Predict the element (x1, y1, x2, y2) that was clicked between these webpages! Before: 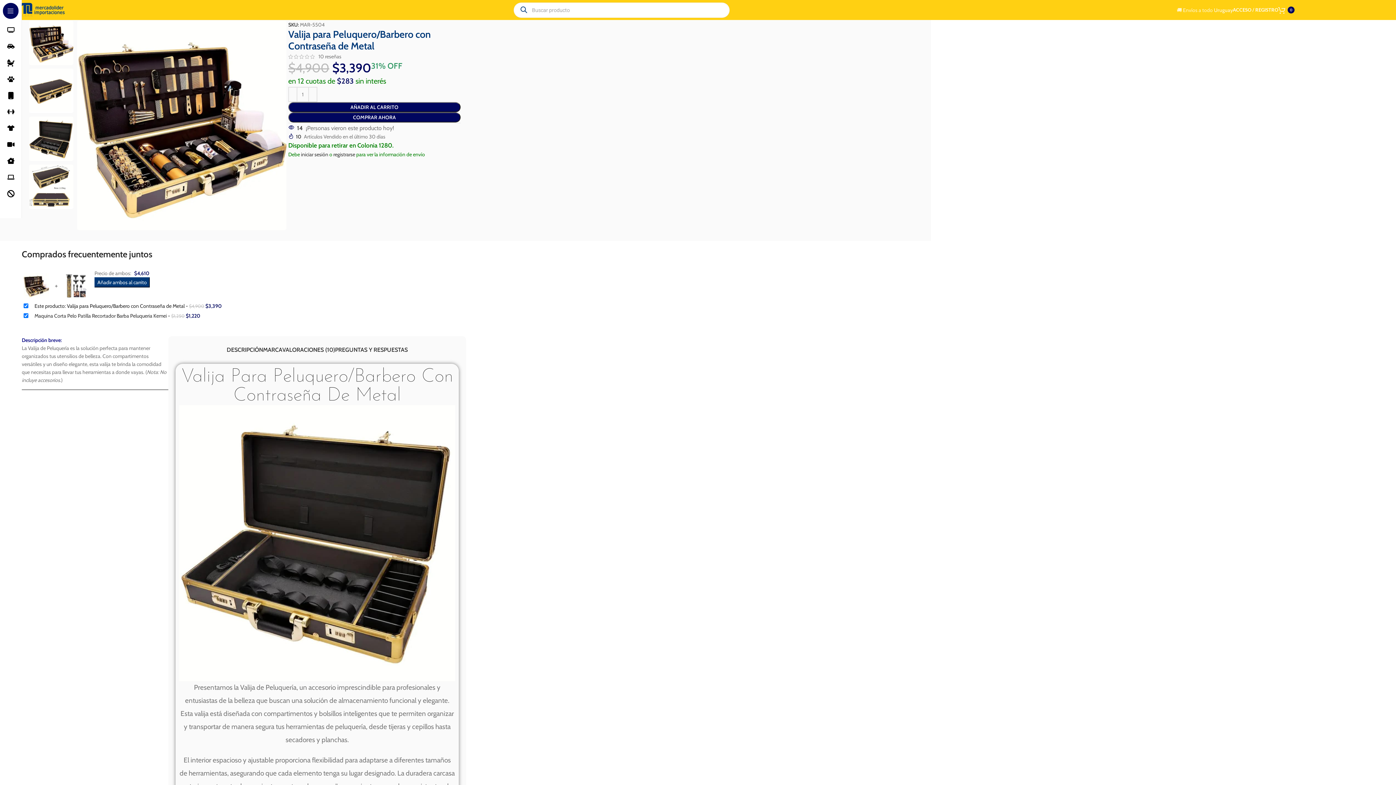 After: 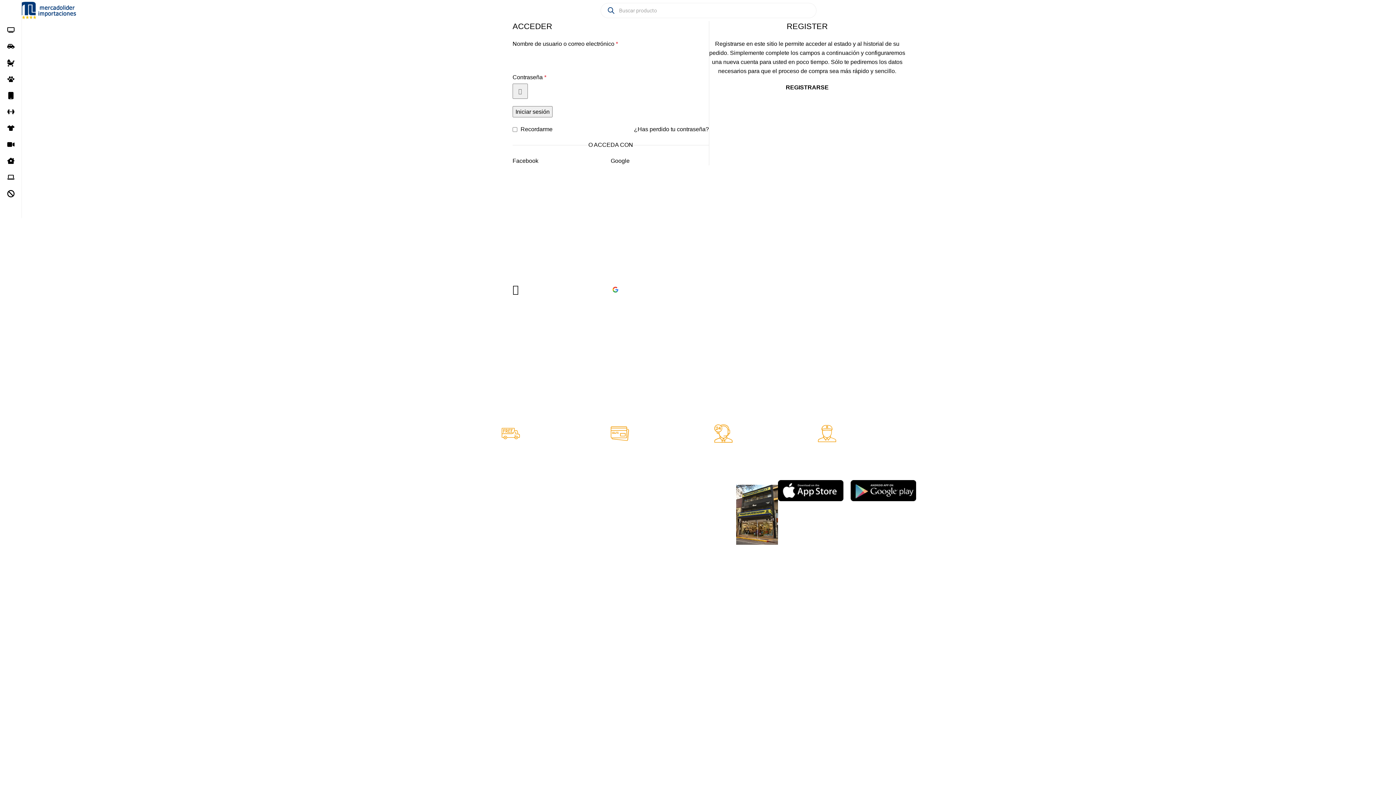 Action: label: ACCESO / REGISTRO bbox: (1233, 2, 1278, 17)